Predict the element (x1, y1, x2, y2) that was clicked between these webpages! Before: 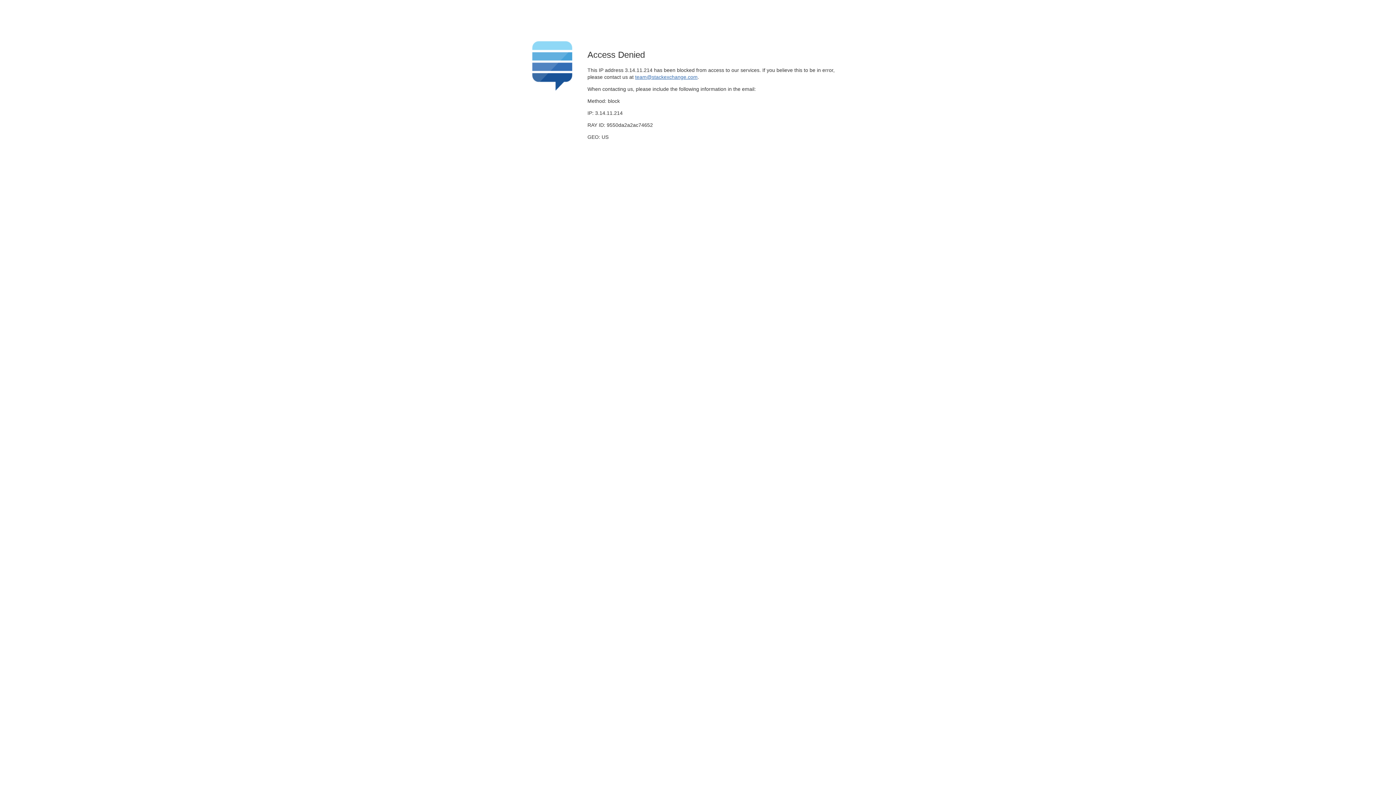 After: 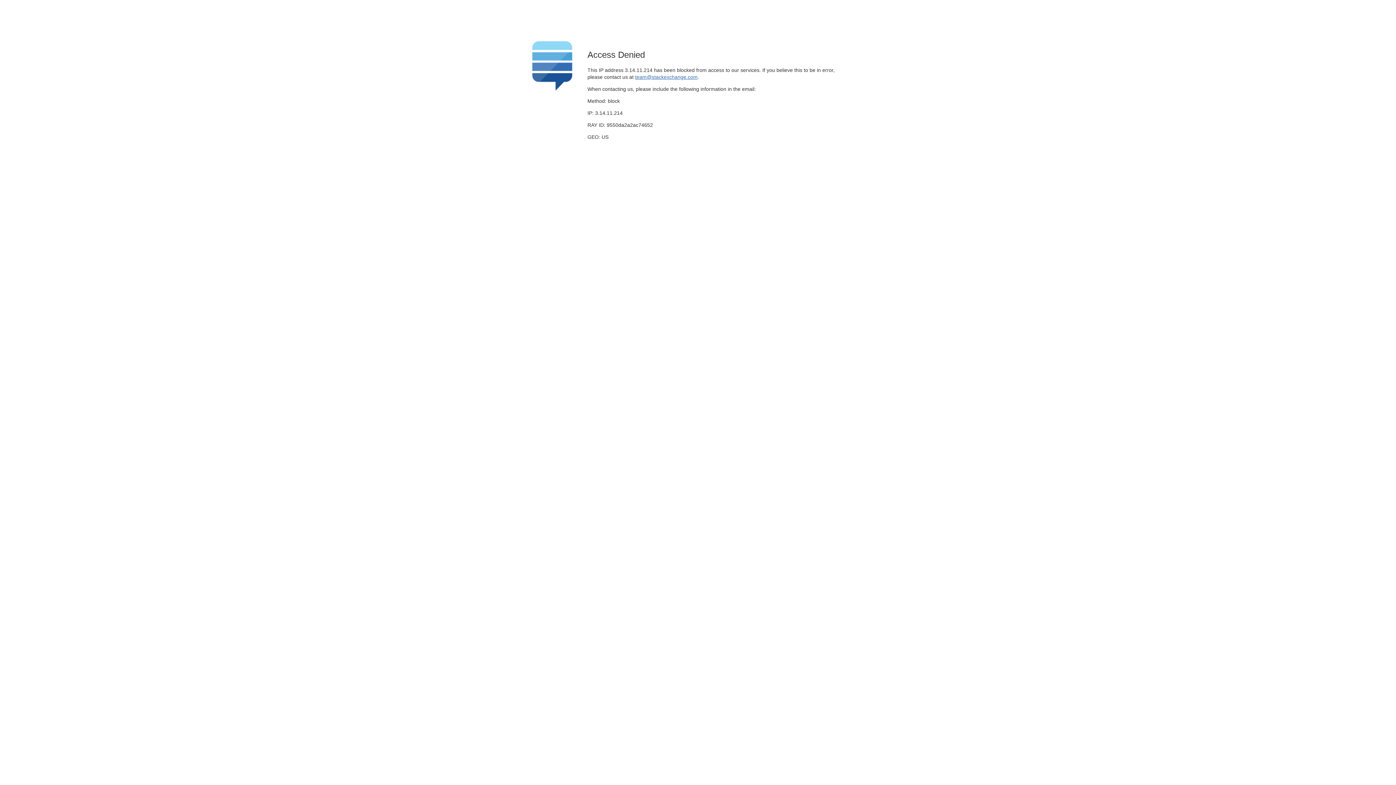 Action: label: team@stackexchange.com bbox: (635, 74, 697, 79)